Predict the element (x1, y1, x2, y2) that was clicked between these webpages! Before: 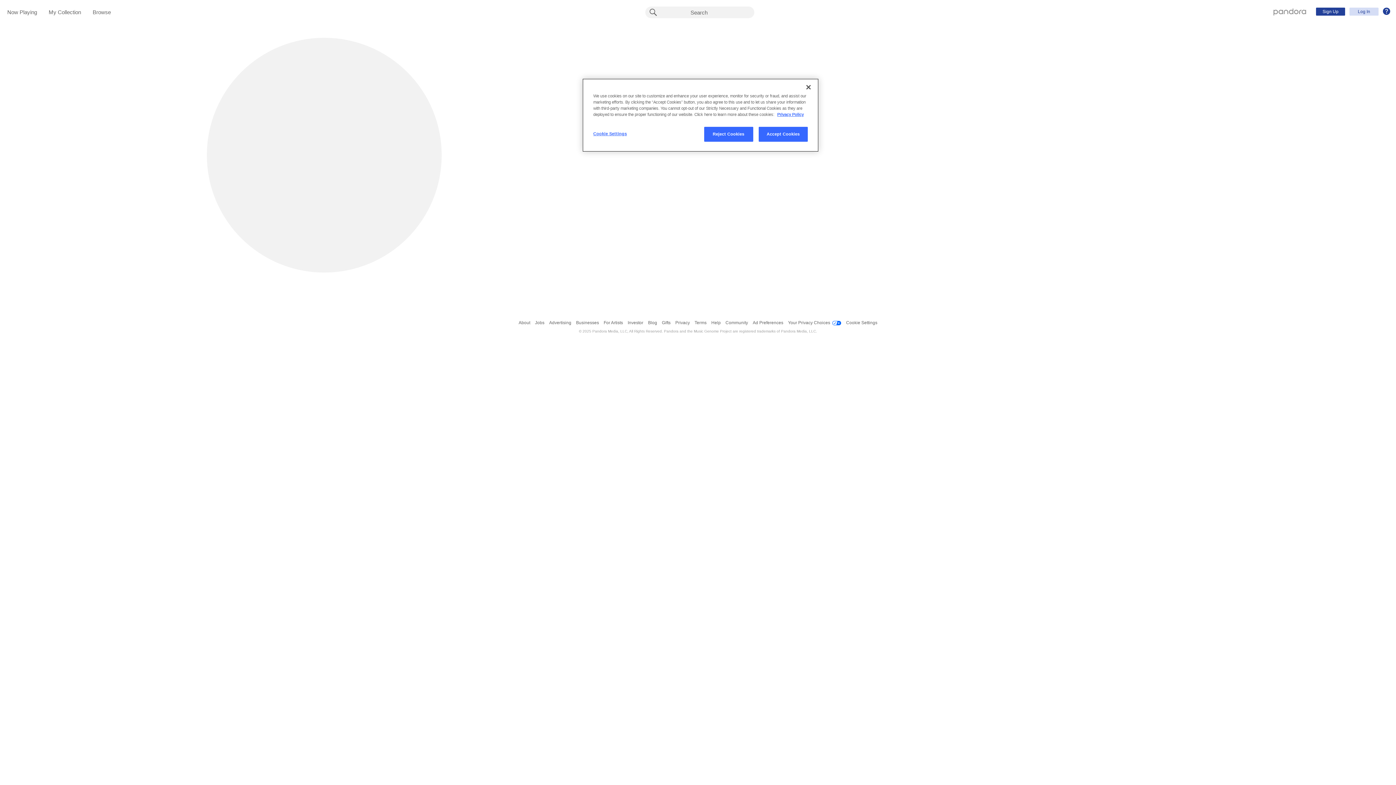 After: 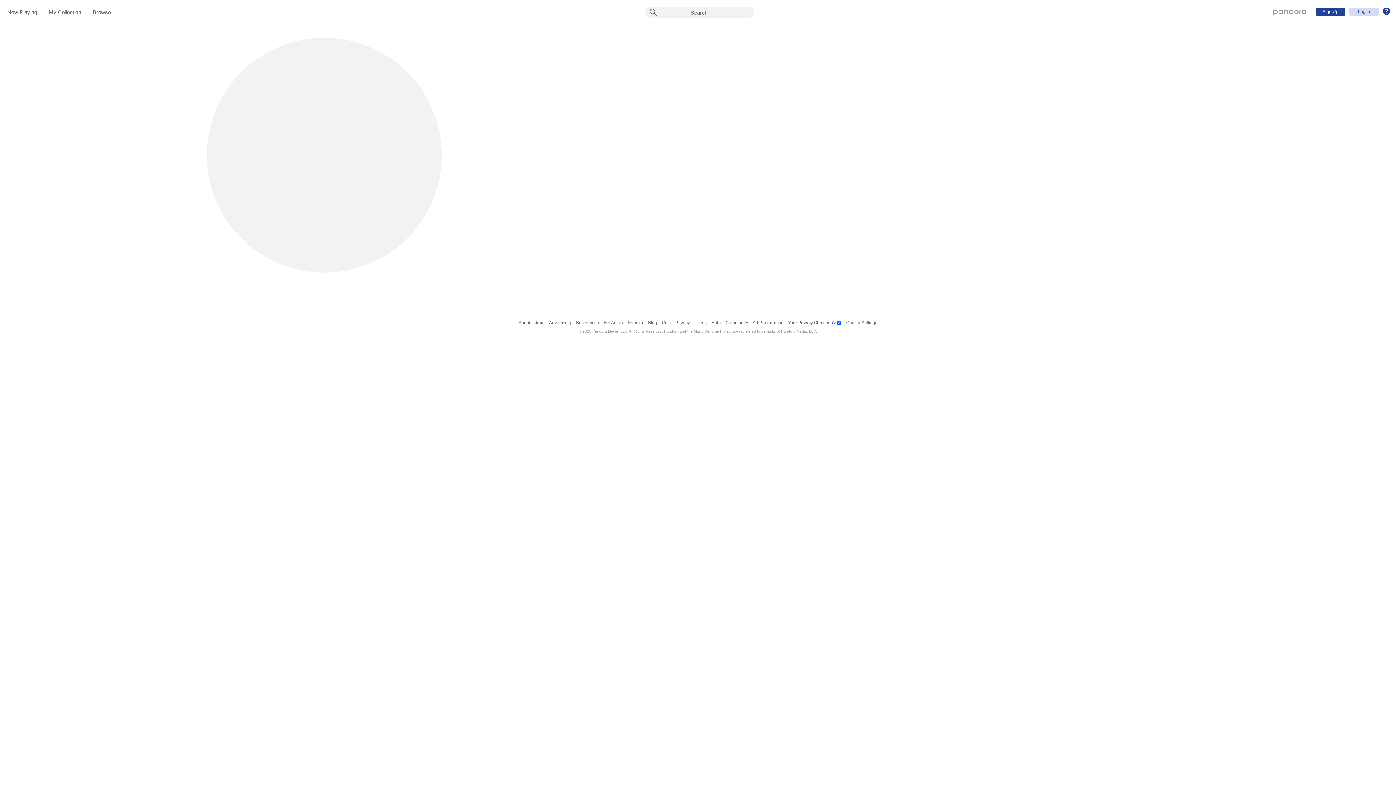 Action: label: Close bbox: (800, 79, 816, 95)